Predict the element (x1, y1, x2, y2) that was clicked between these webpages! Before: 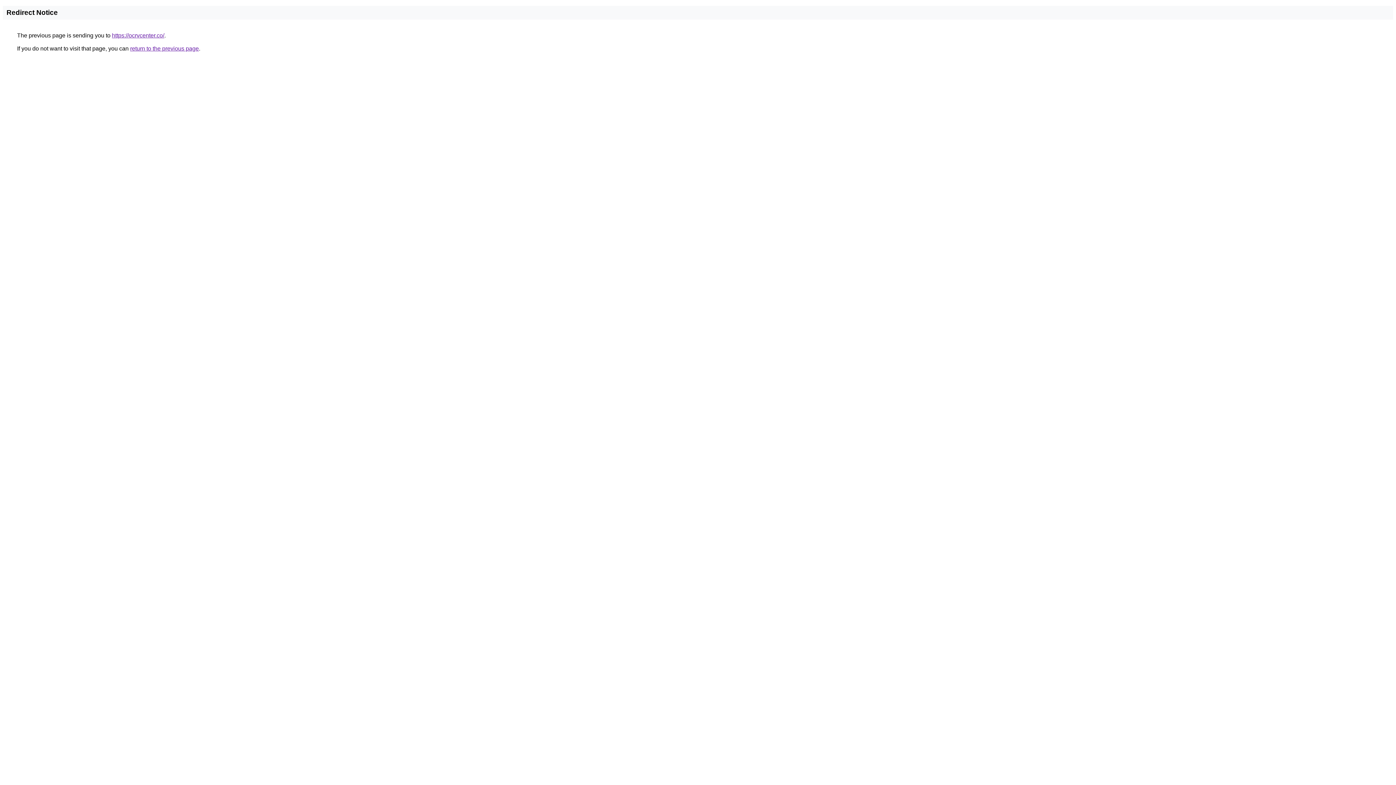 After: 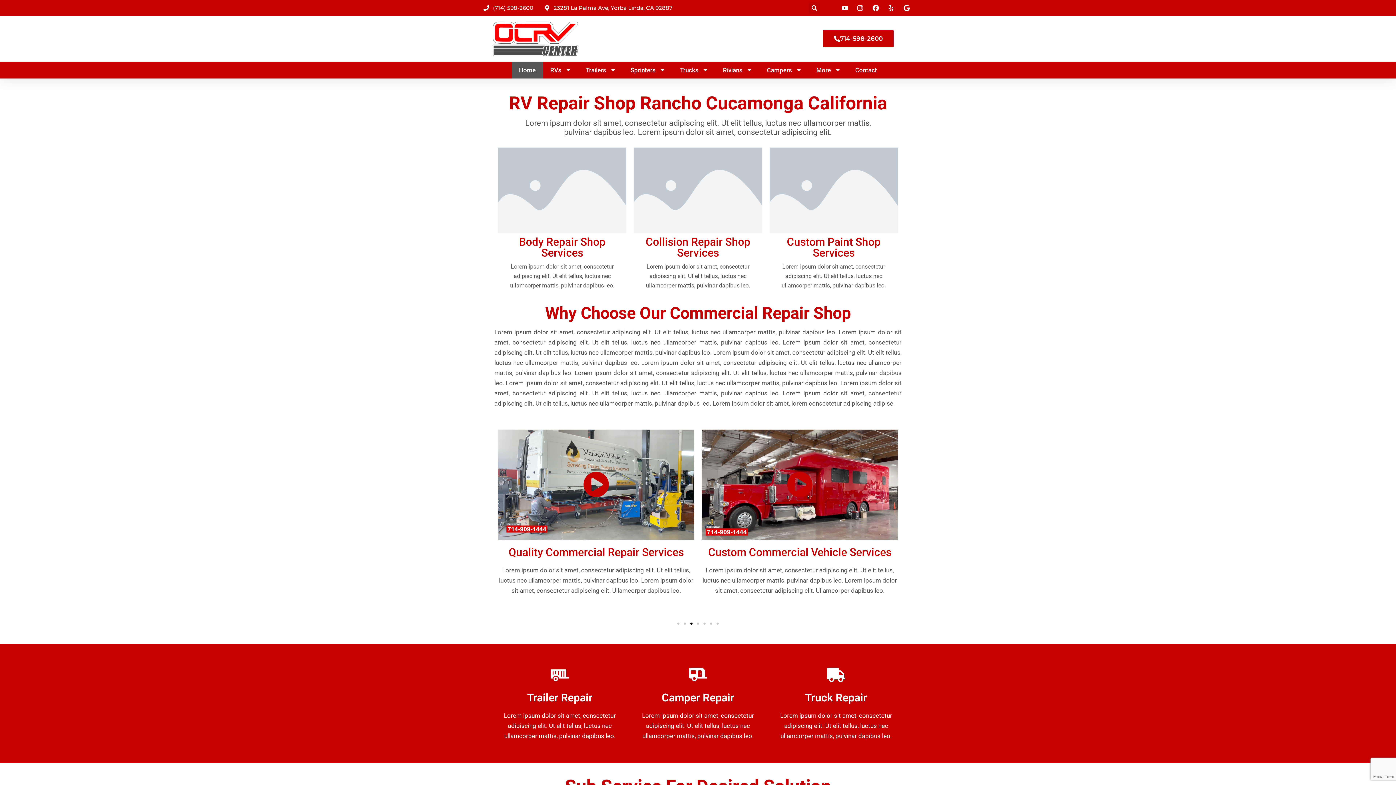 Action: bbox: (112, 32, 164, 38) label: https://ocrvcenter.co/